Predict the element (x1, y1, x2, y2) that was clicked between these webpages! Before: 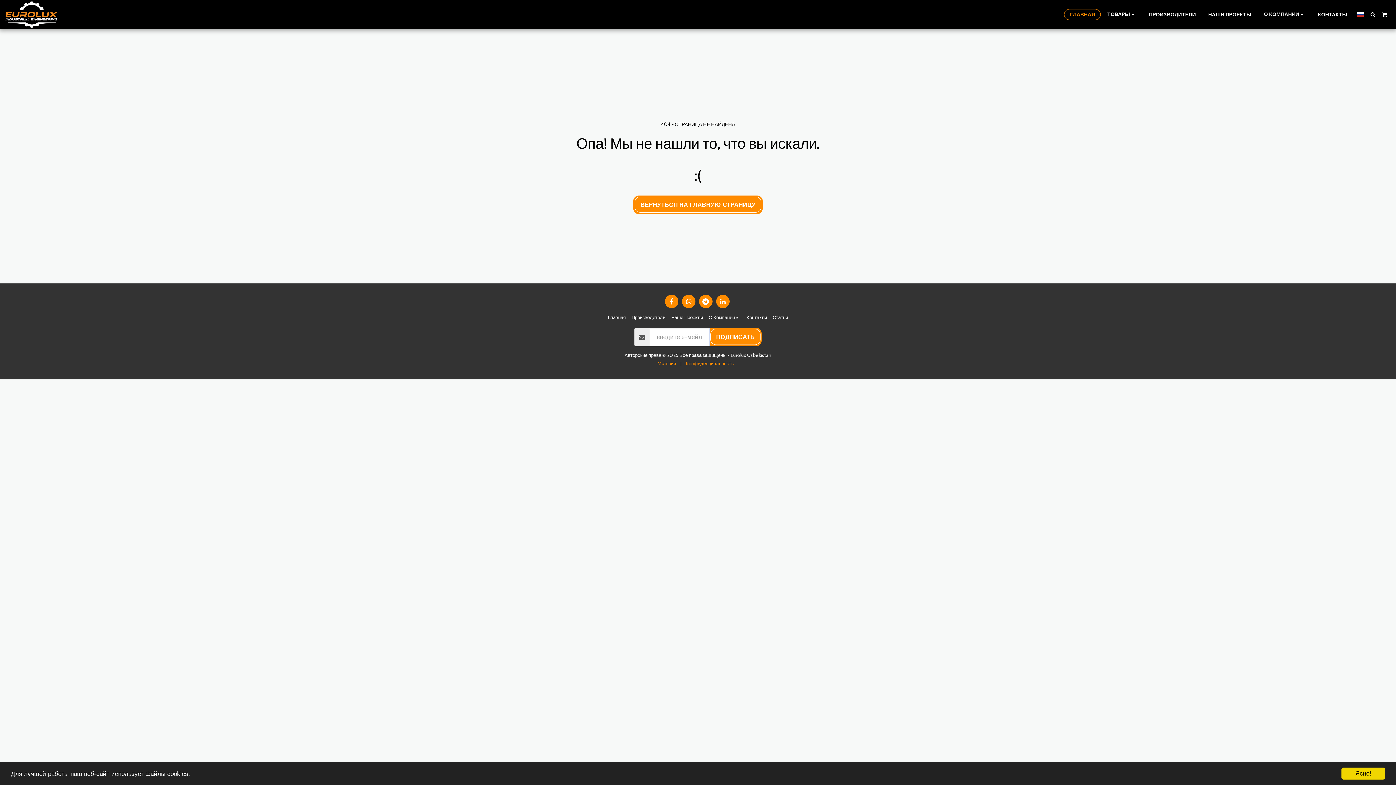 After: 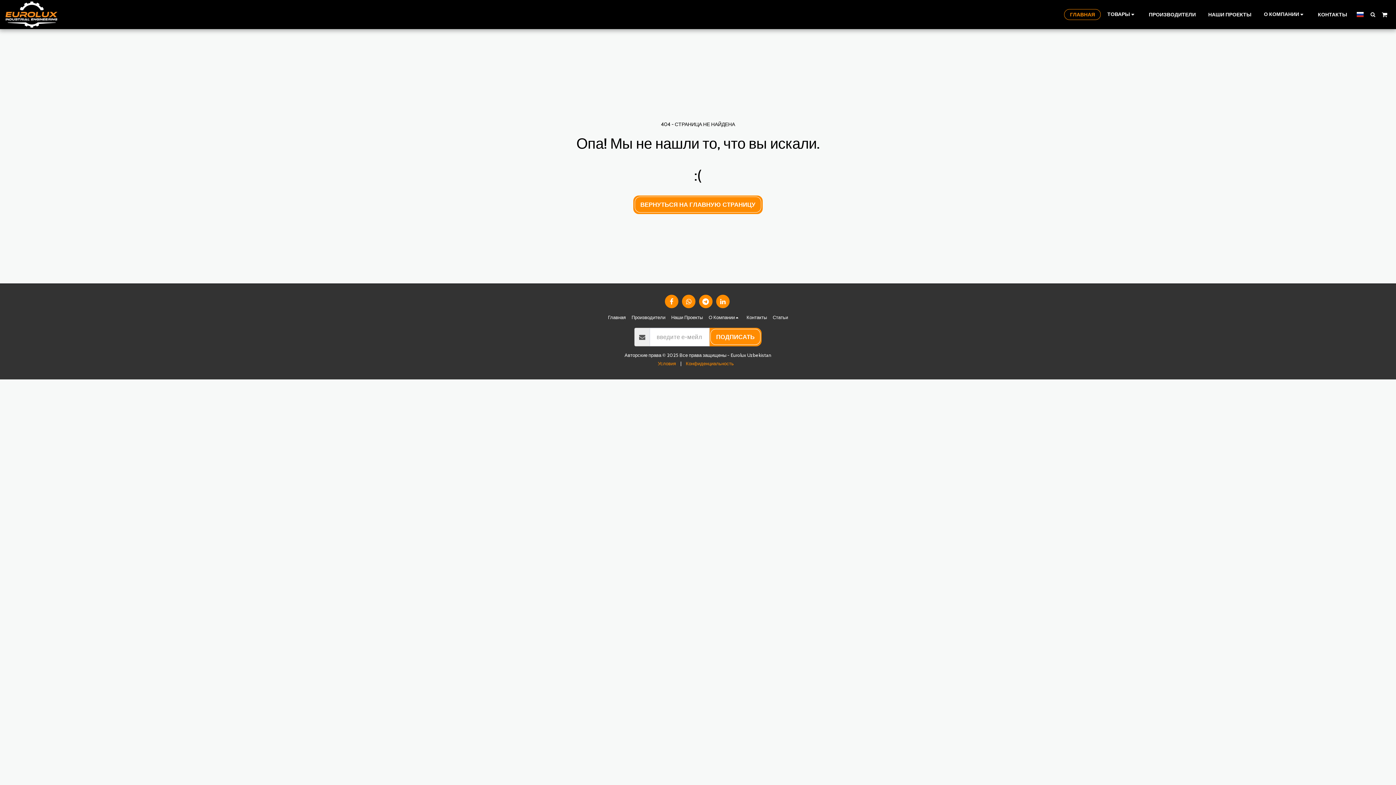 Action: label: Ясно! bbox: (1341, 768, 1385, 780)